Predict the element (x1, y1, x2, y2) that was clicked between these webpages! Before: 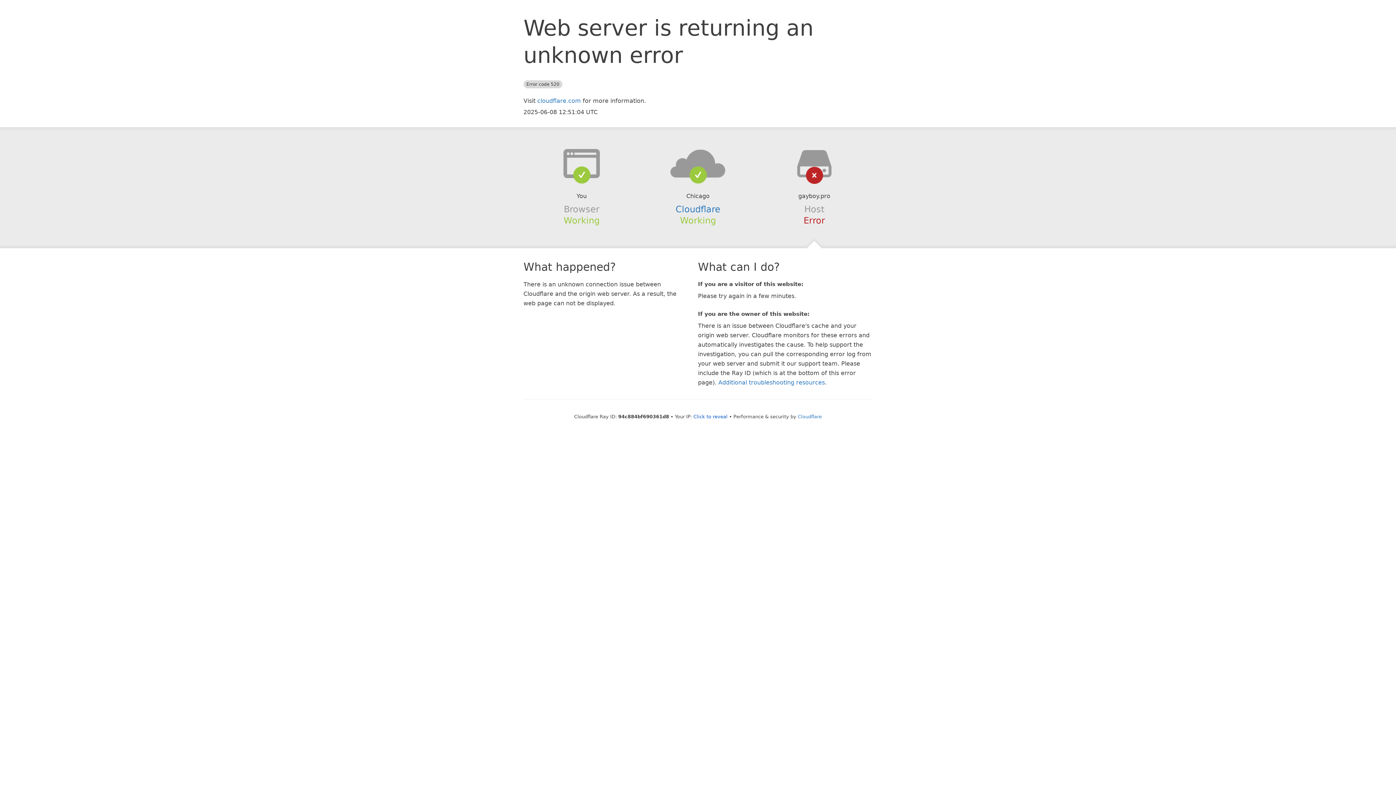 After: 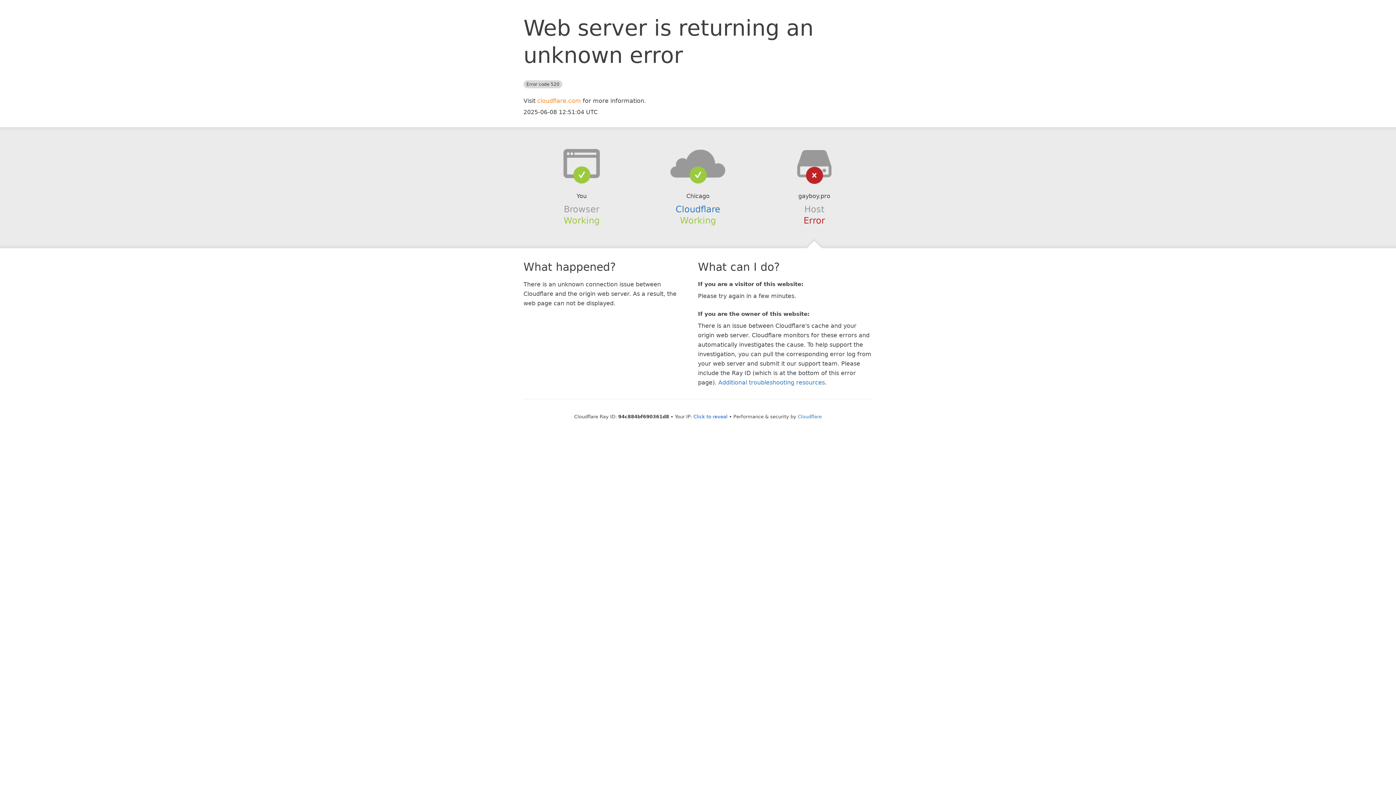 Action: bbox: (537, 97, 581, 104) label: cloudflare.com